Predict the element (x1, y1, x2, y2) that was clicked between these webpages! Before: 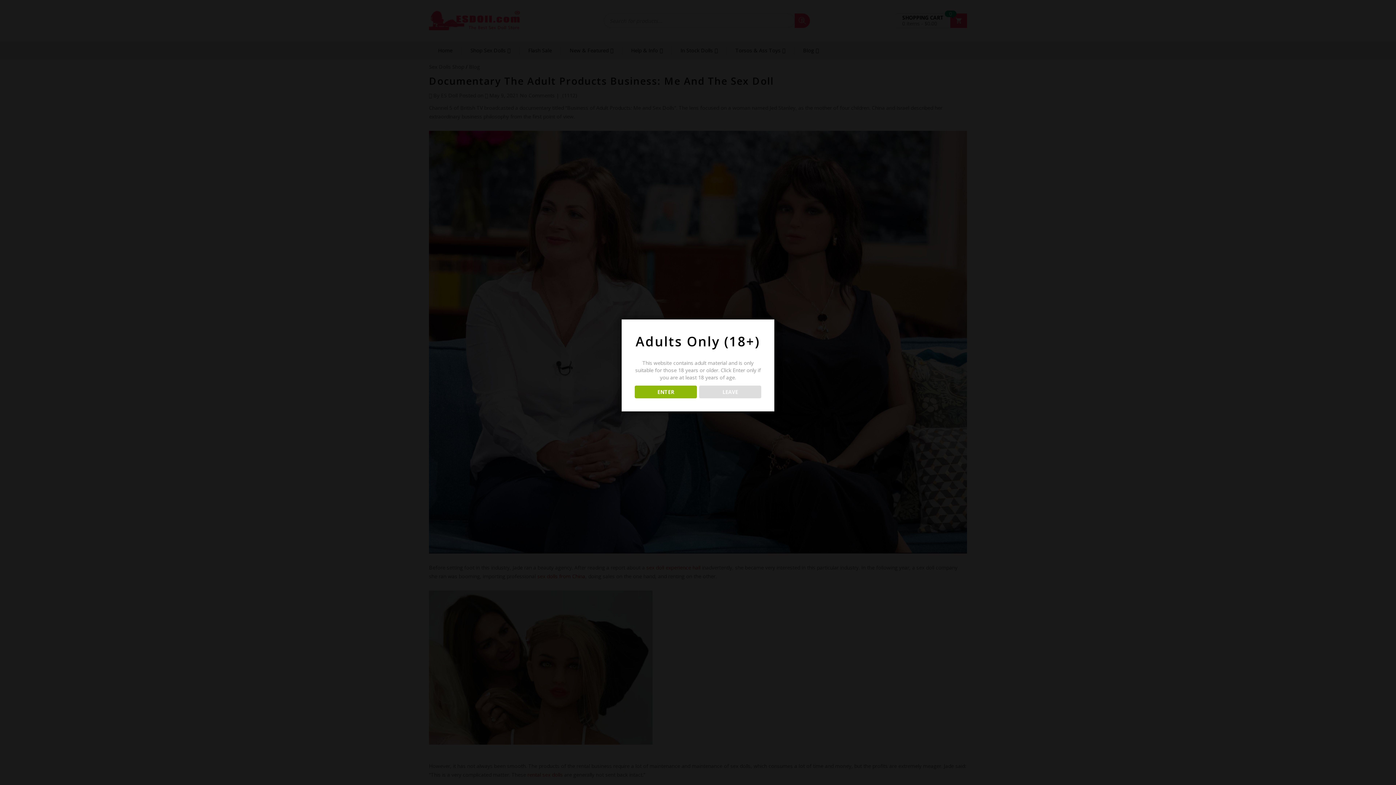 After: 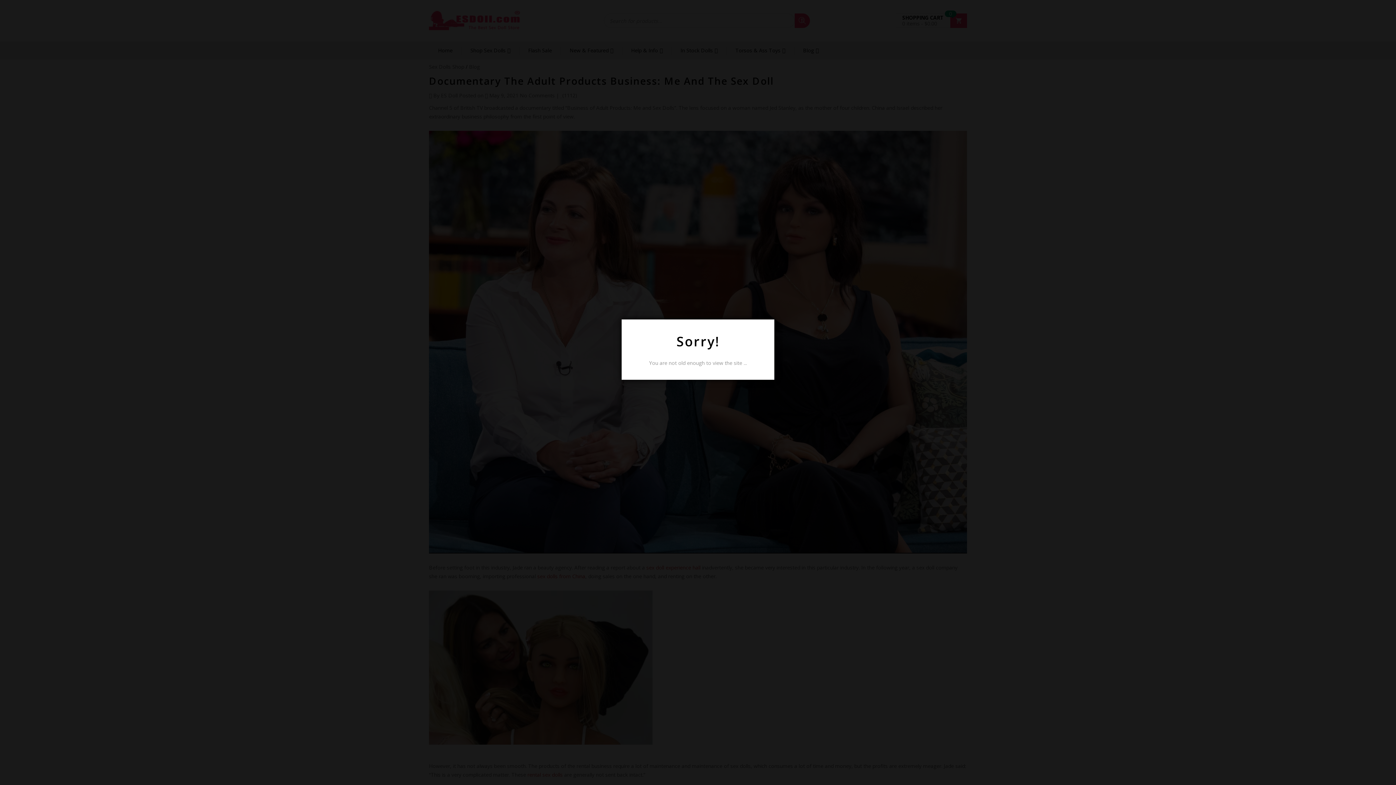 Action: label: LEAVE bbox: (699, 385, 761, 398)